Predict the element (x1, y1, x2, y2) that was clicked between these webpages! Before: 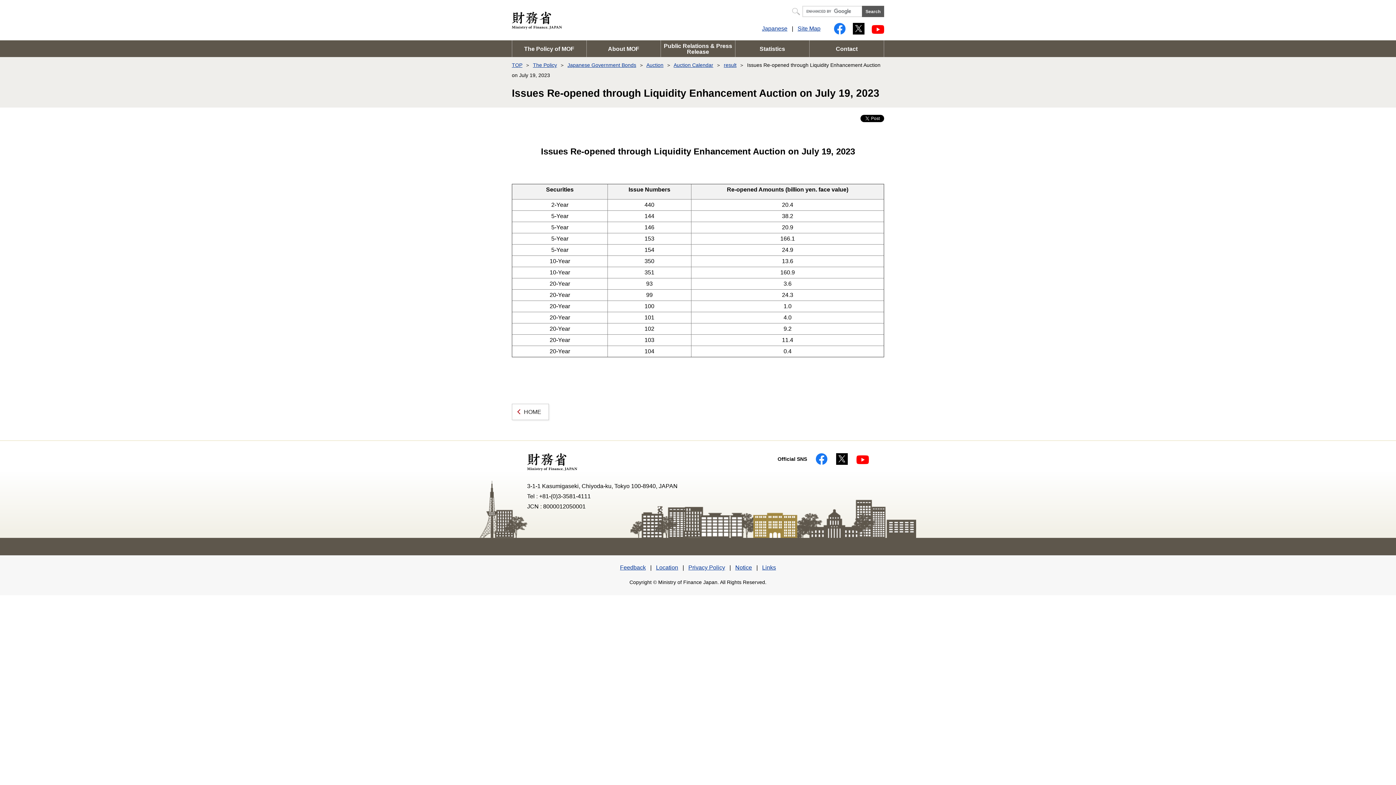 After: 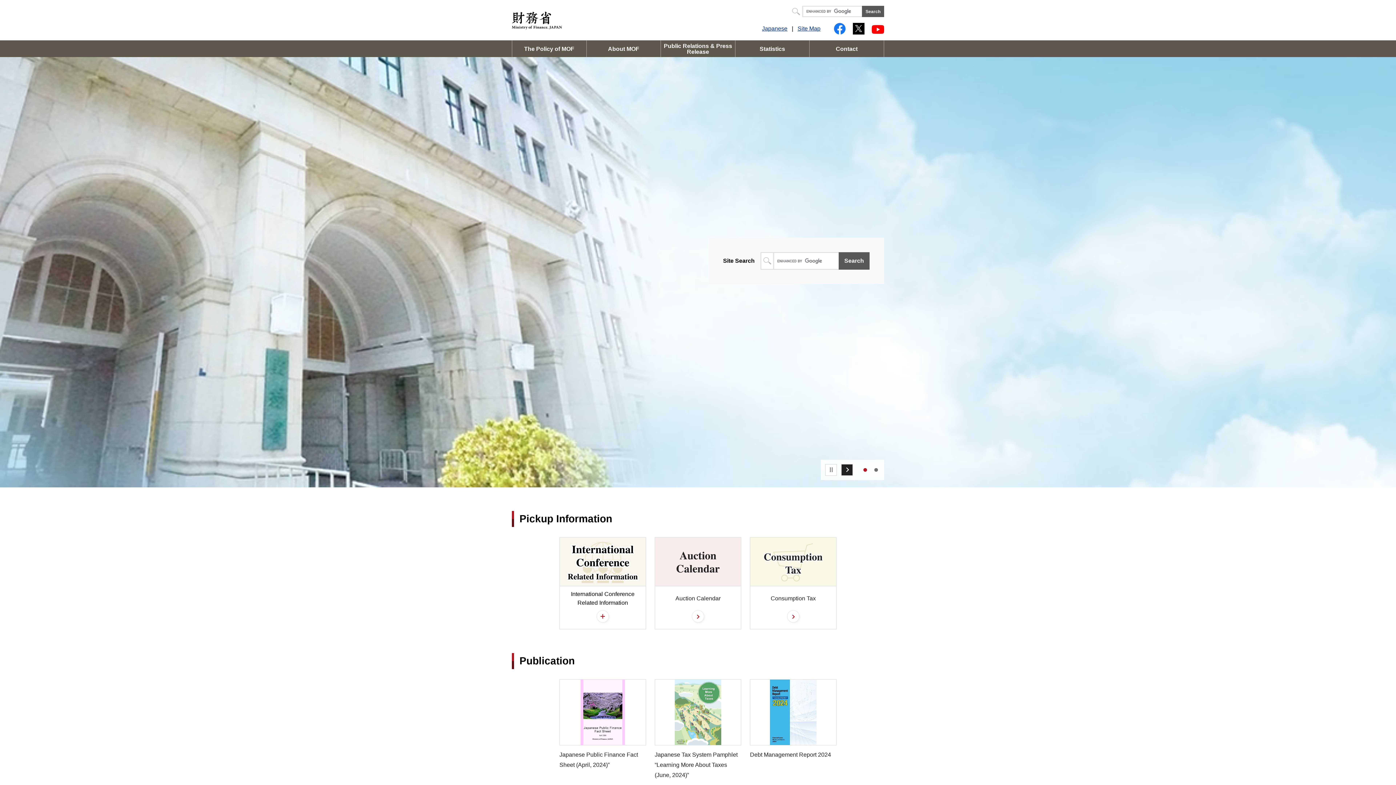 Action: label: HOME bbox: (512, 403, 549, 420)